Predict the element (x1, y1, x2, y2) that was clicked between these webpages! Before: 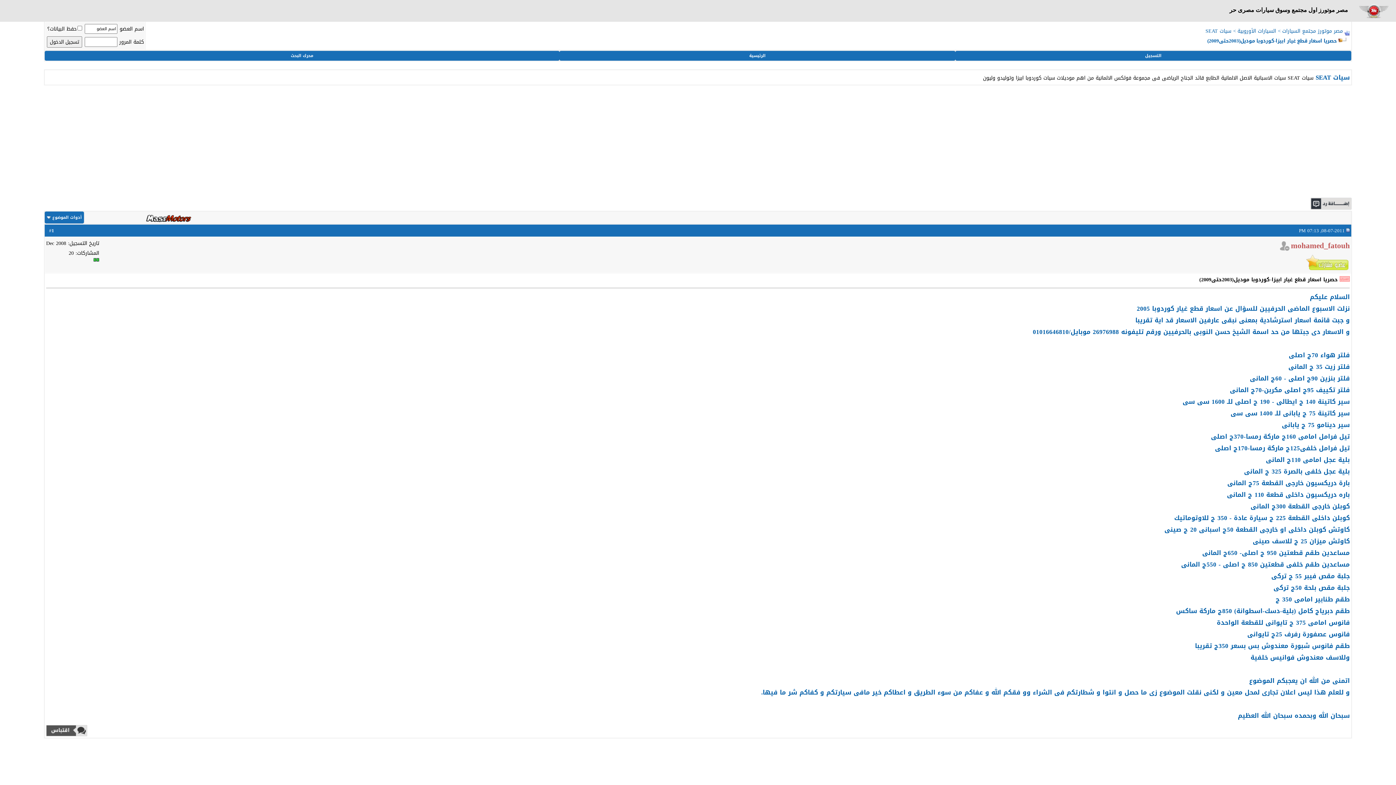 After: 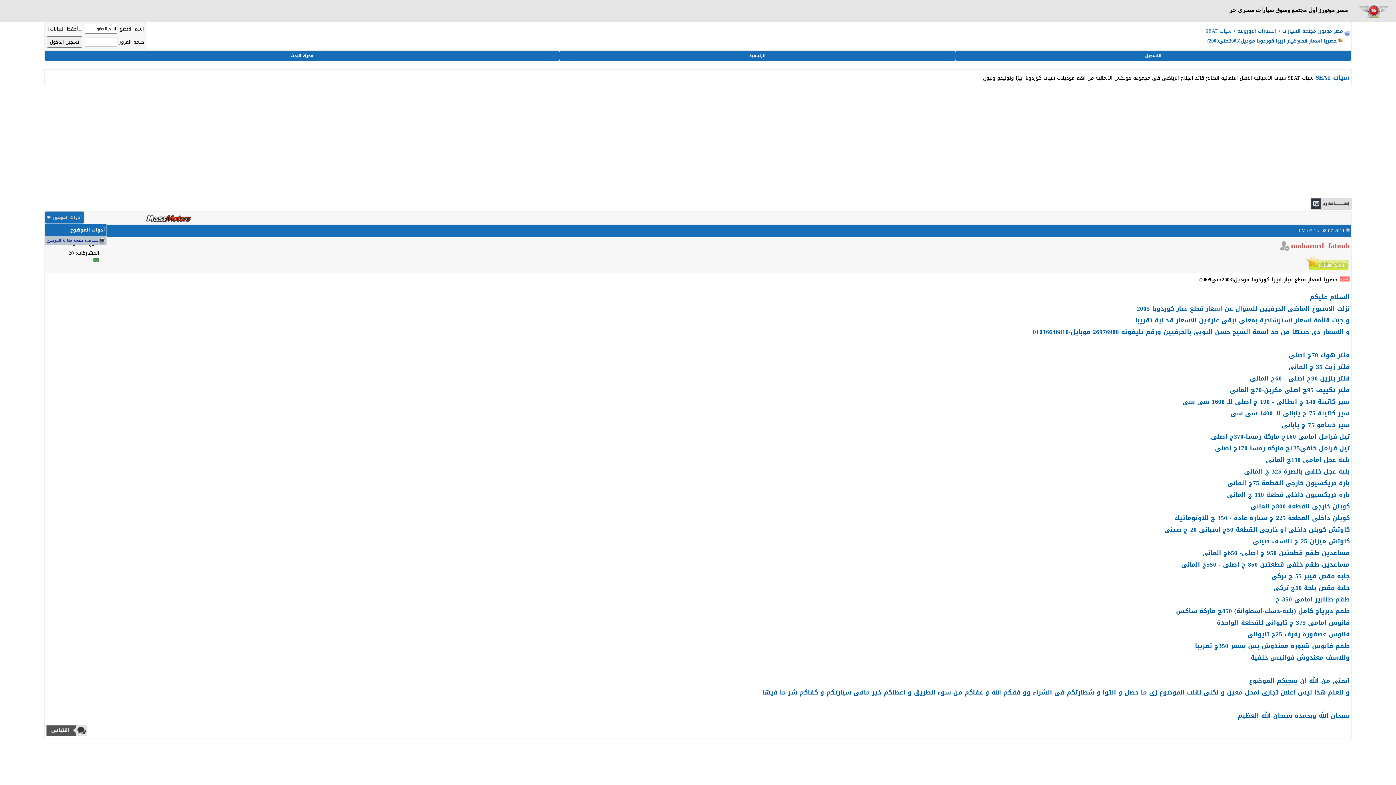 Action: label: أدوات الموضوع bbox: (52, 213, 81, 221)